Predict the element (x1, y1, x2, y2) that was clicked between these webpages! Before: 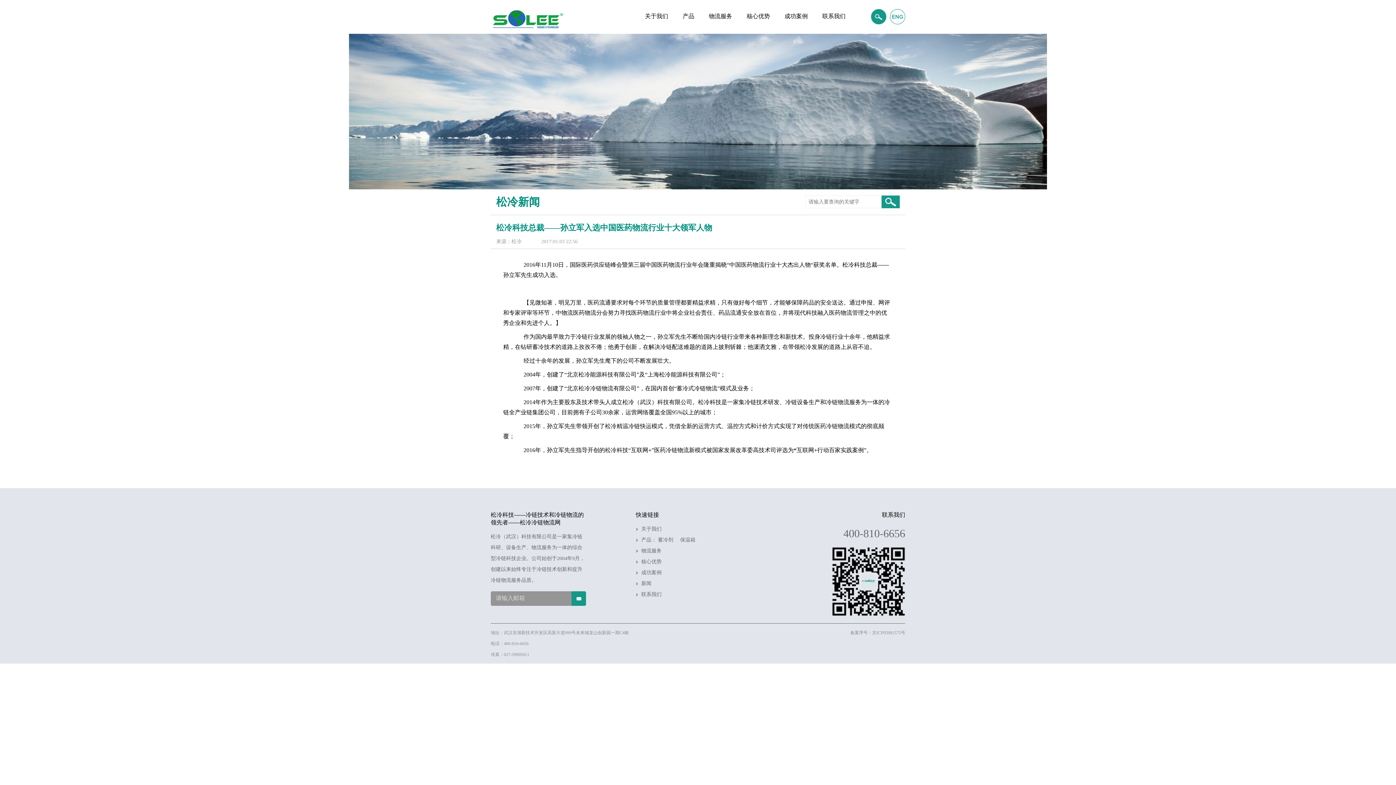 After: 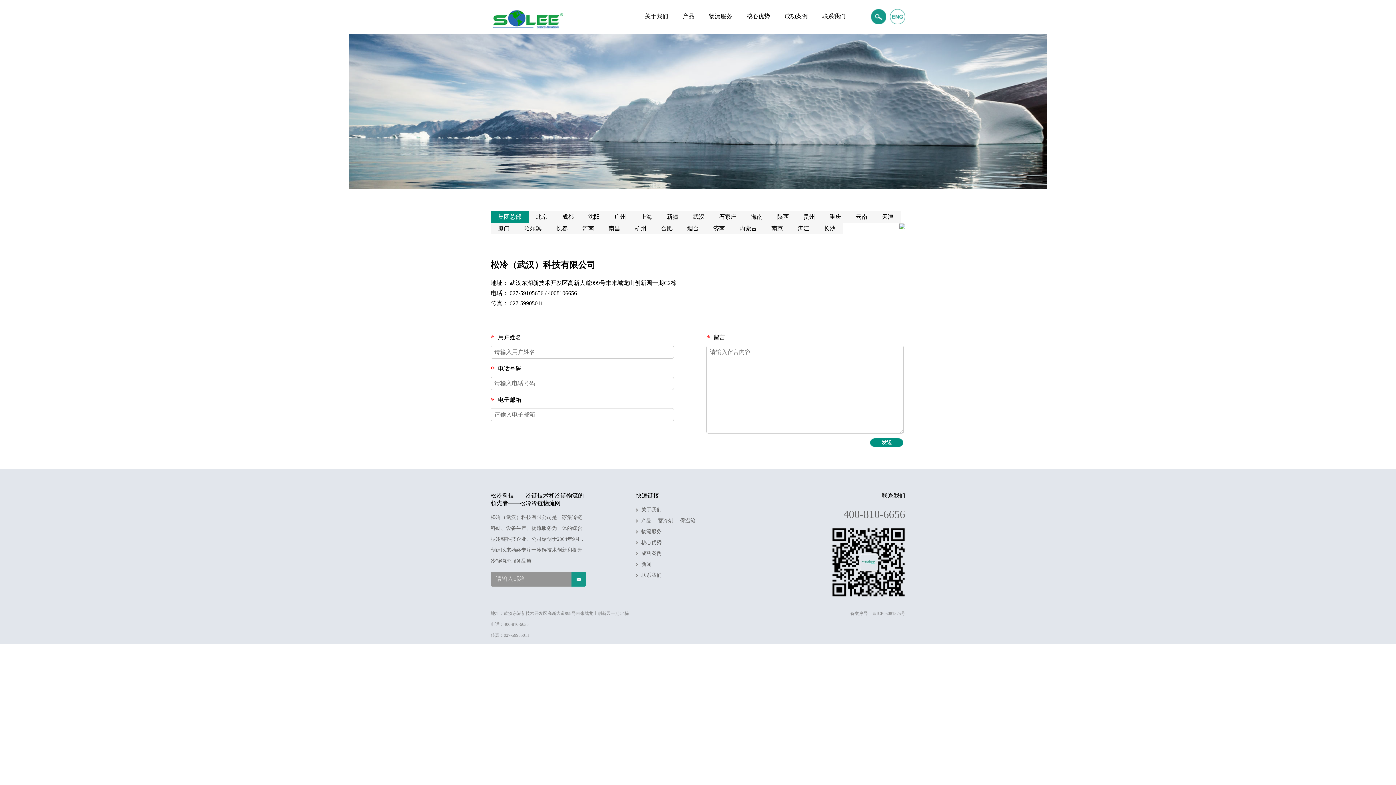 Action: bbox: (815, 0, 853, 33) label: 联系我们